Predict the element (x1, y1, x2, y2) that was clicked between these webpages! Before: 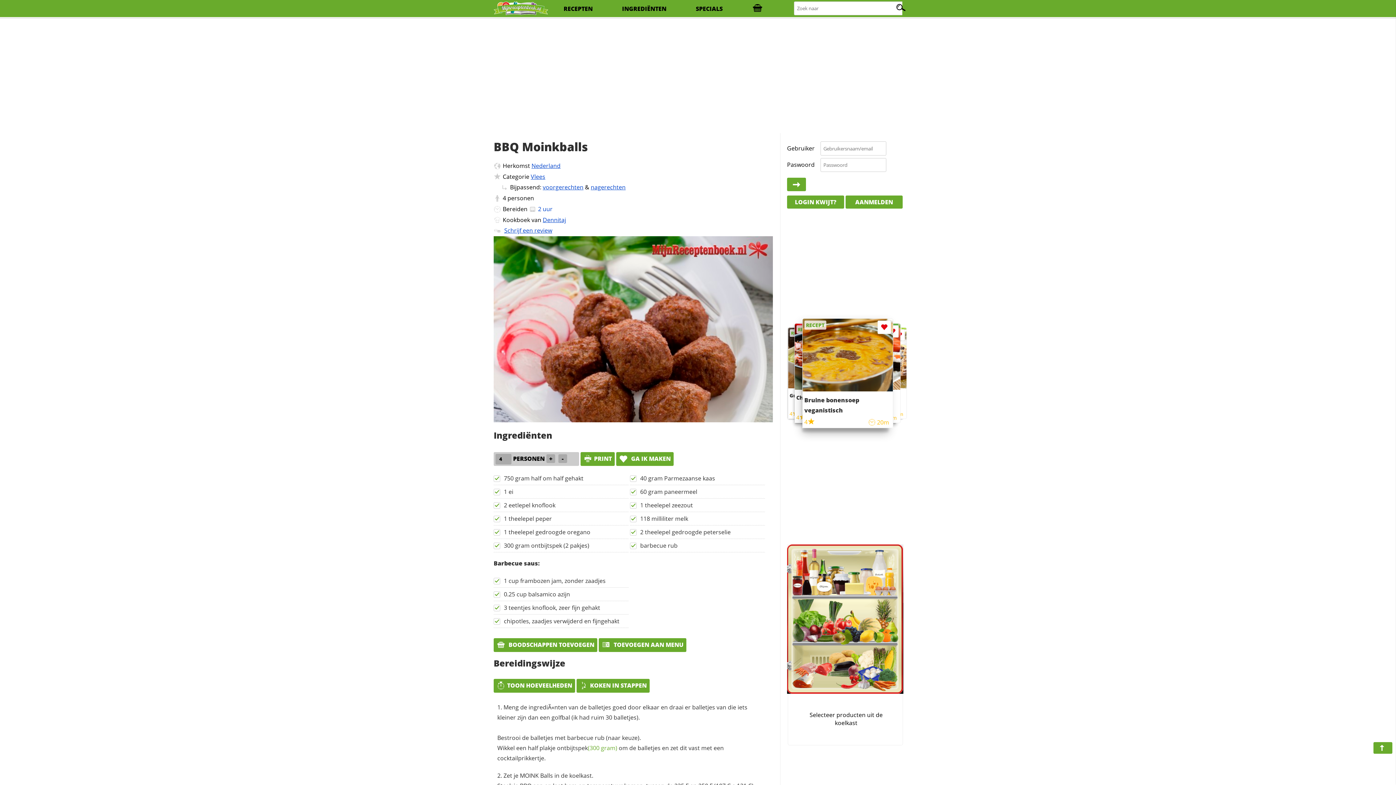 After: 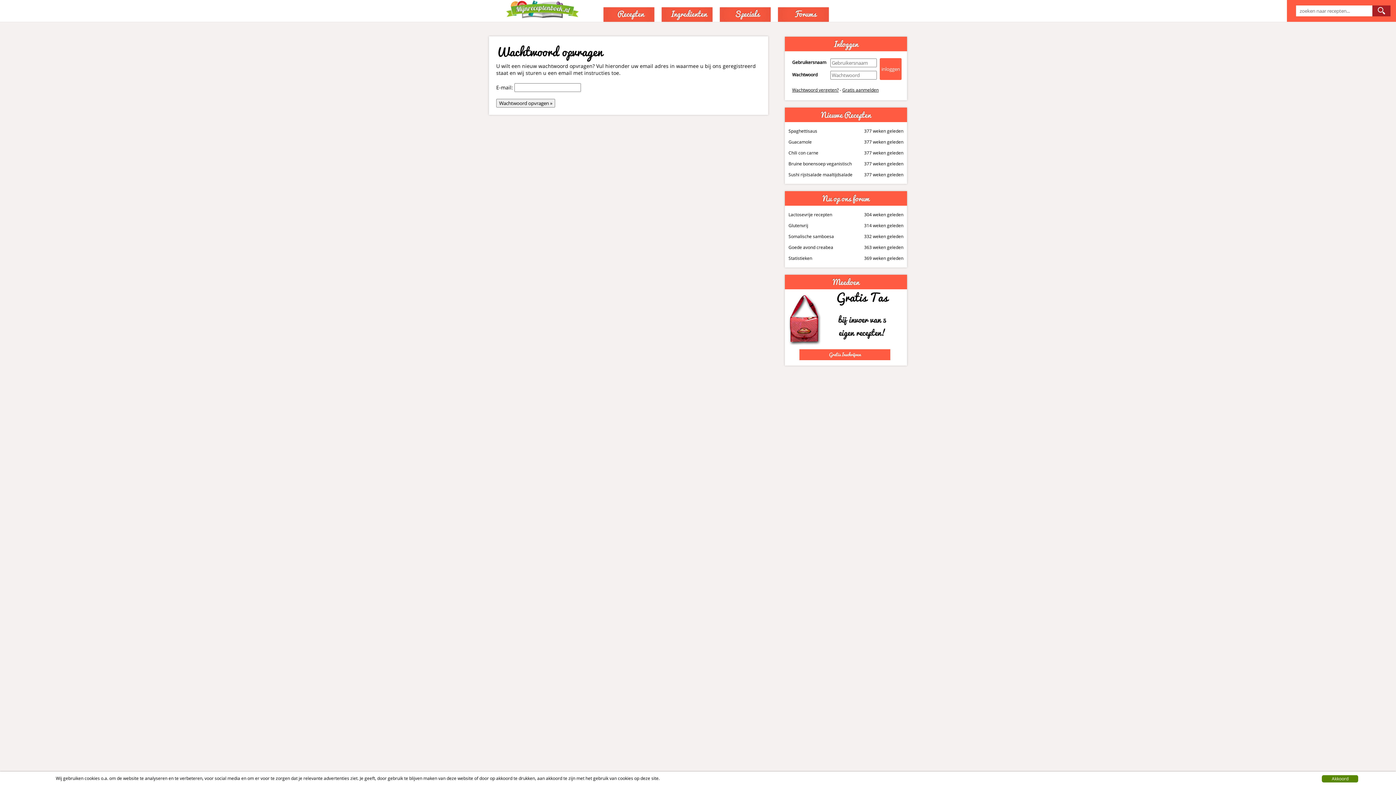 Action: bbox: (787, 195, 844, 208) label: LOGIN KWIJT?